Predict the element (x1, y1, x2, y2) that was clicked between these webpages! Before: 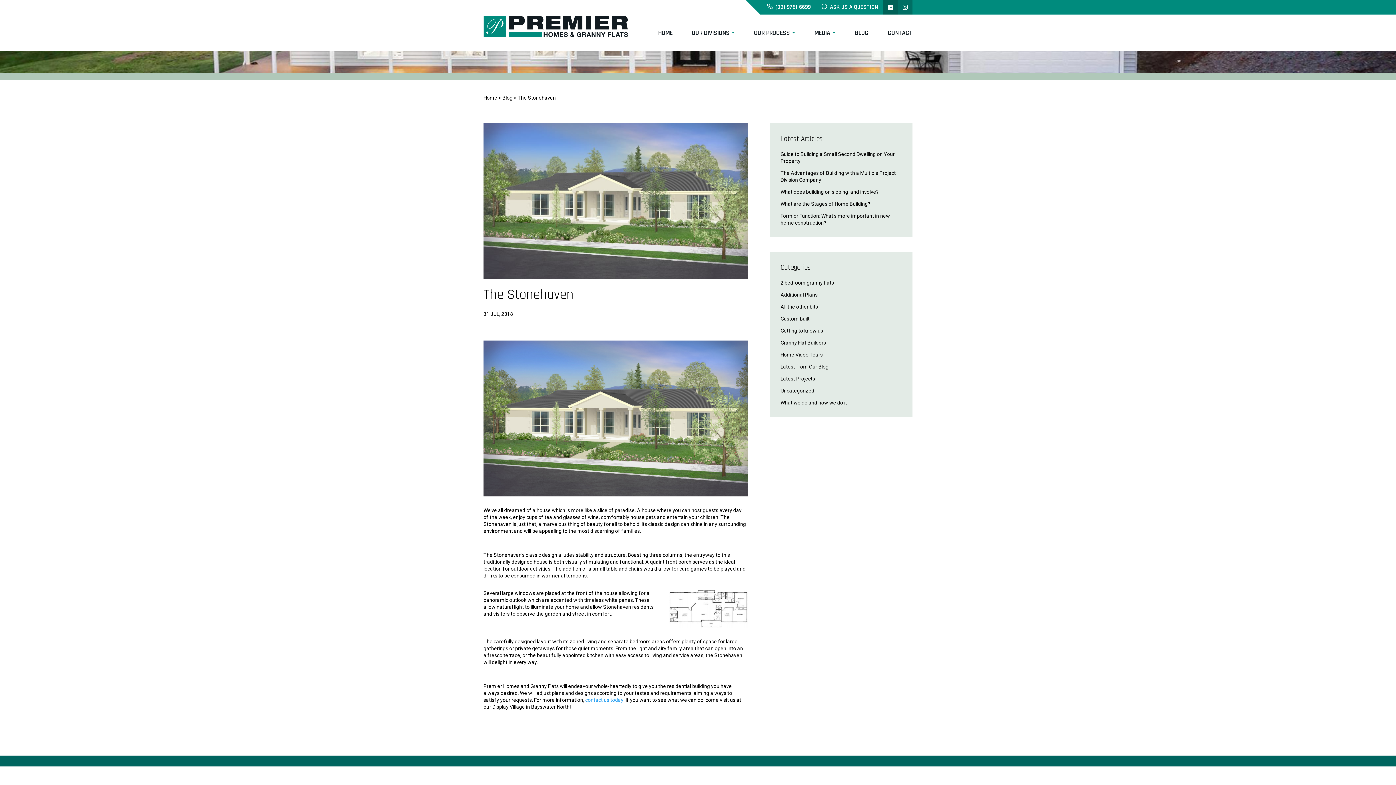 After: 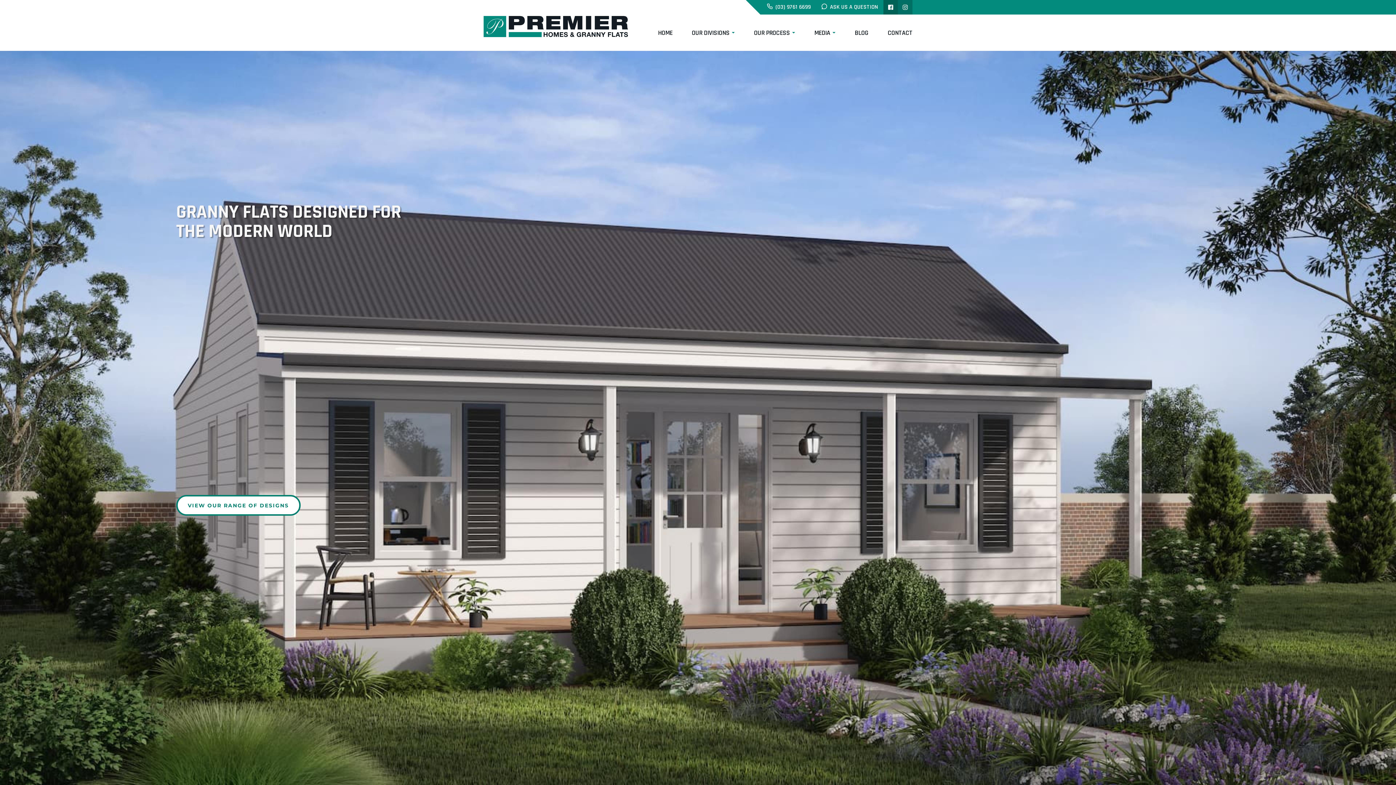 Action: bbox: (658, 24, 672, 40) label: HOME